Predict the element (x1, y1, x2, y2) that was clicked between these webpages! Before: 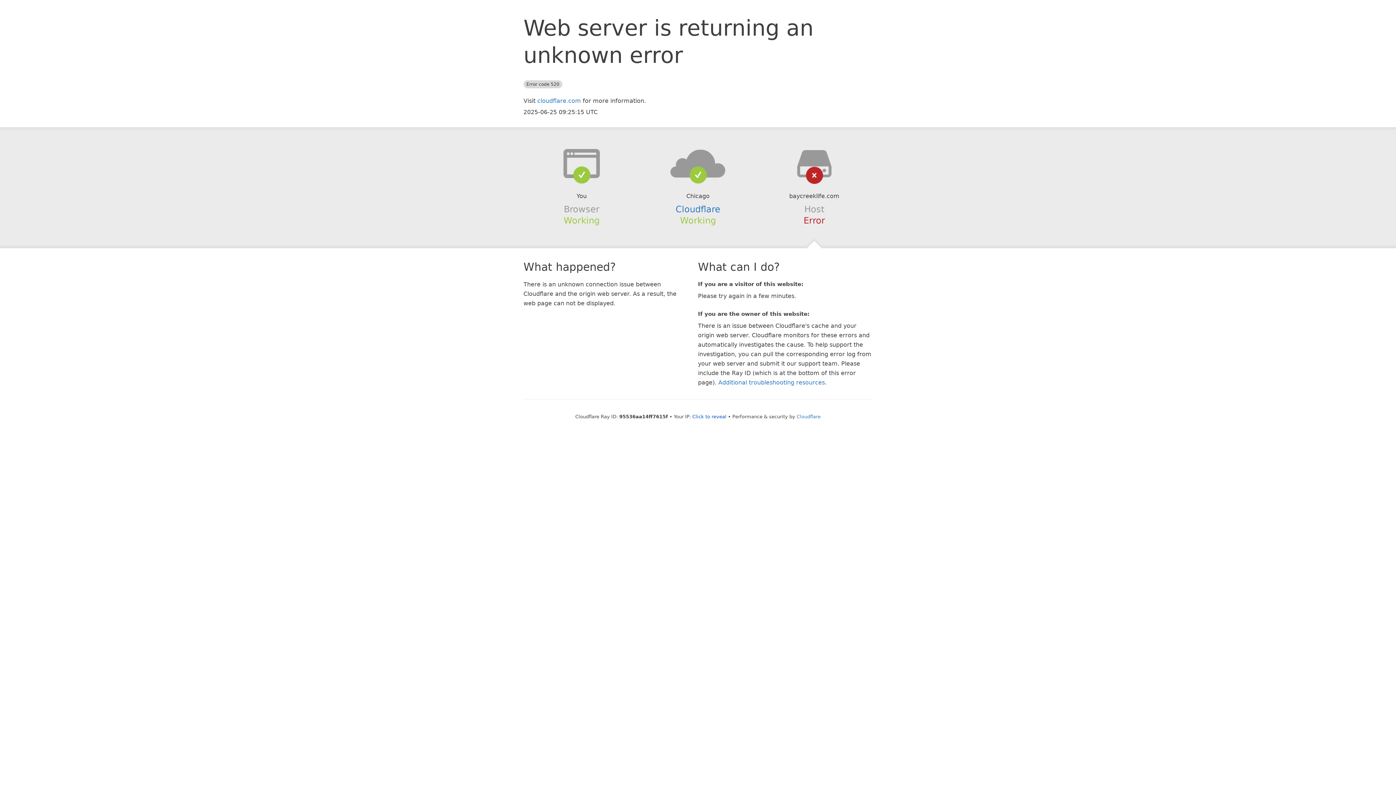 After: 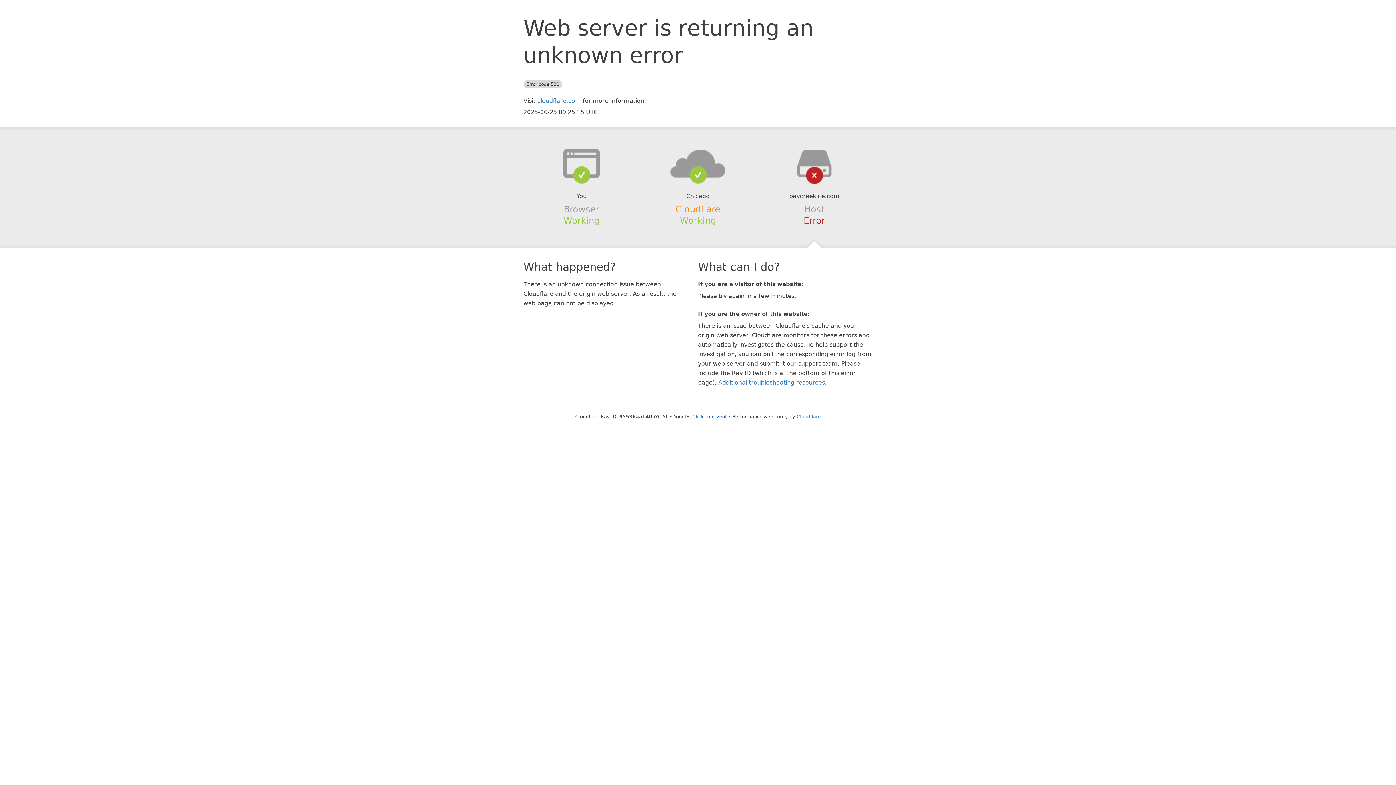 Action: label: Cloudflare bbox: (675, 204, 720, 214)